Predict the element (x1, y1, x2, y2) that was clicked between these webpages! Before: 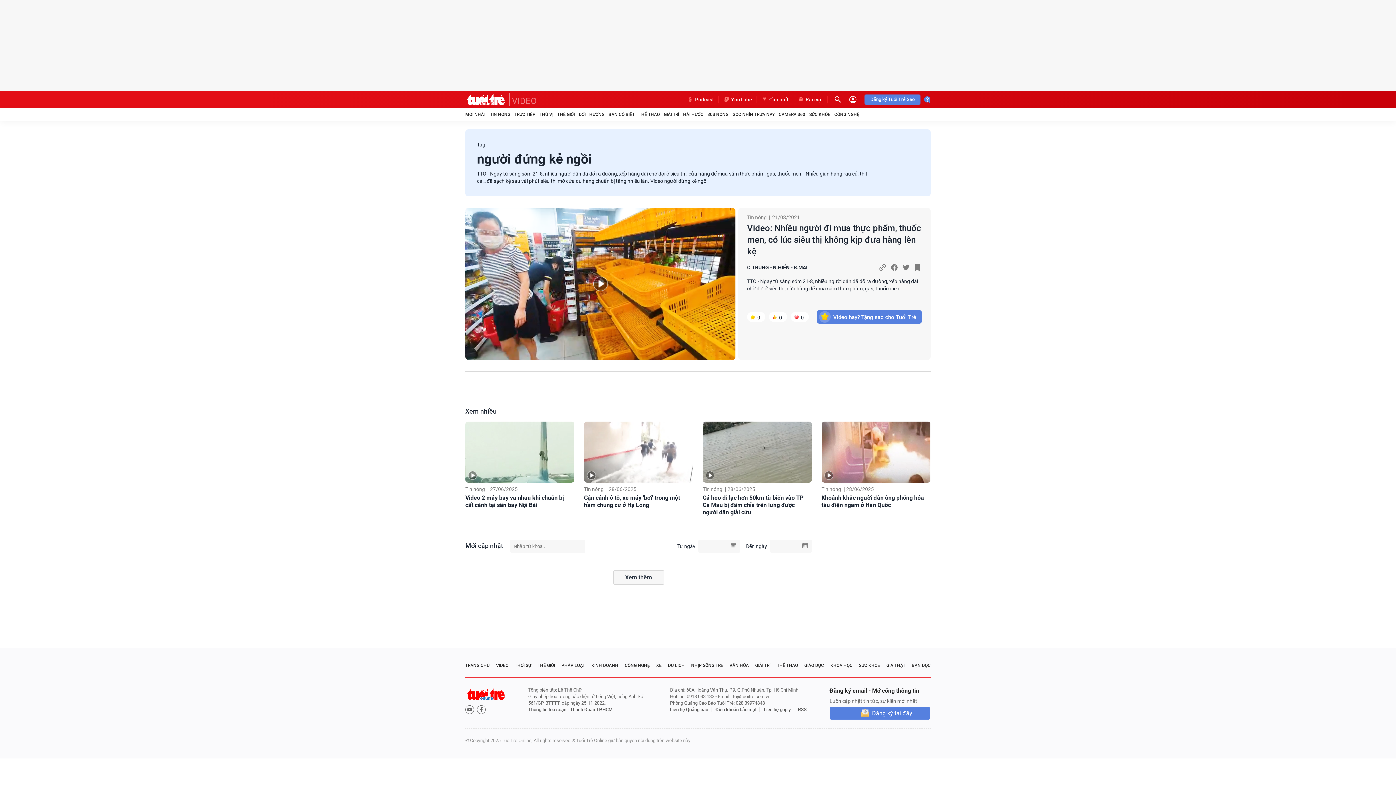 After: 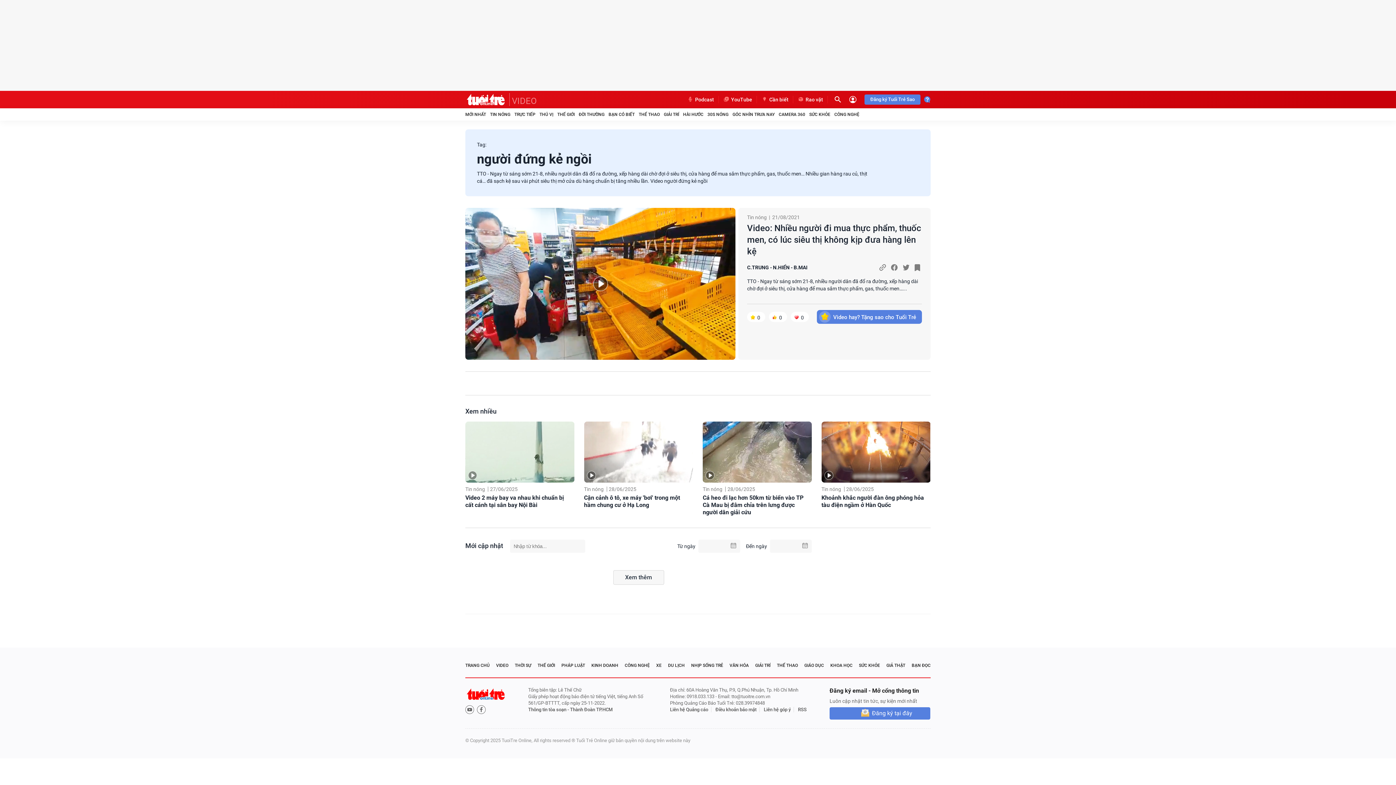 Action: label: Điều khoản bảo mật bbox: (712, 707, 760, 712)